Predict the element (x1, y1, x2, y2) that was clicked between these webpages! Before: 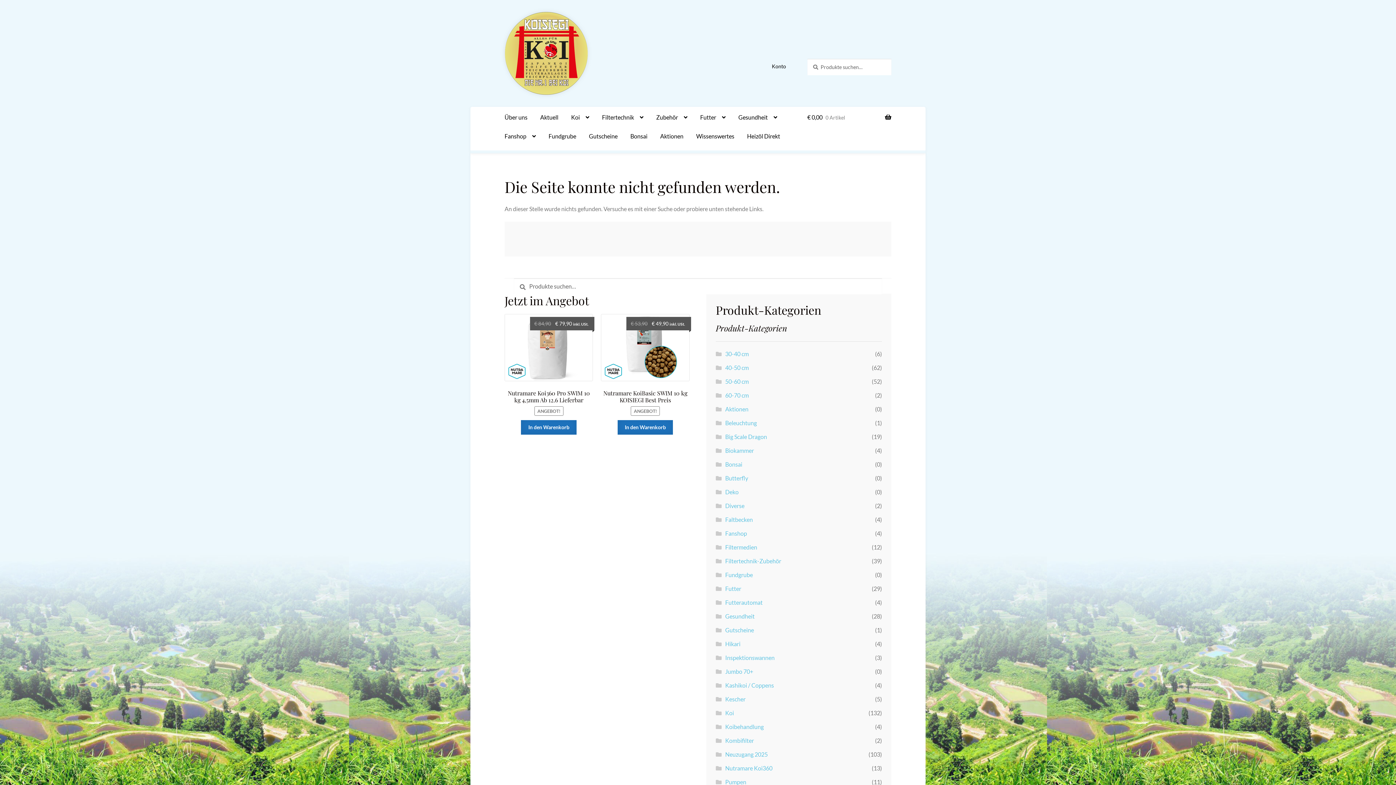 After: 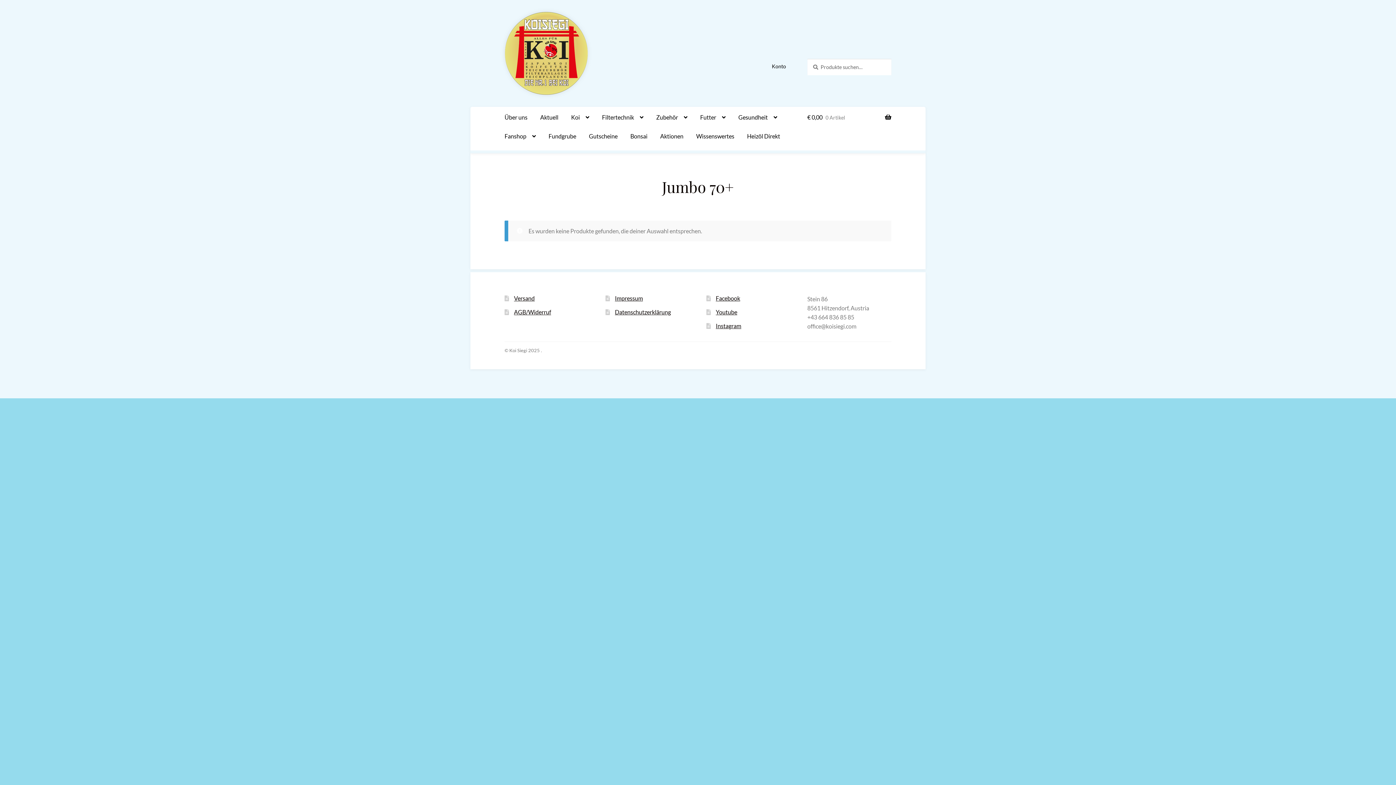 Action: label: Jumbo 70+ bbox: (725, 668, 753, 675)